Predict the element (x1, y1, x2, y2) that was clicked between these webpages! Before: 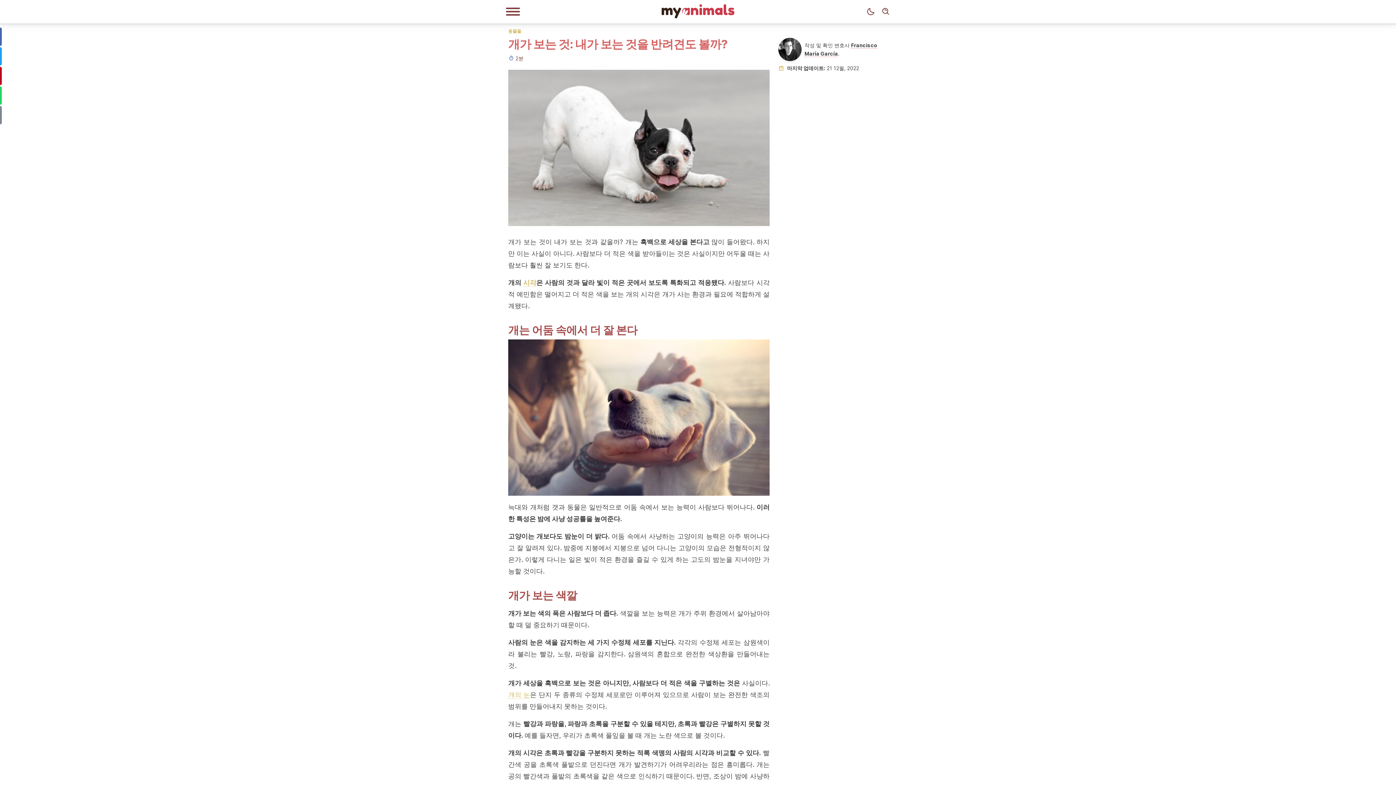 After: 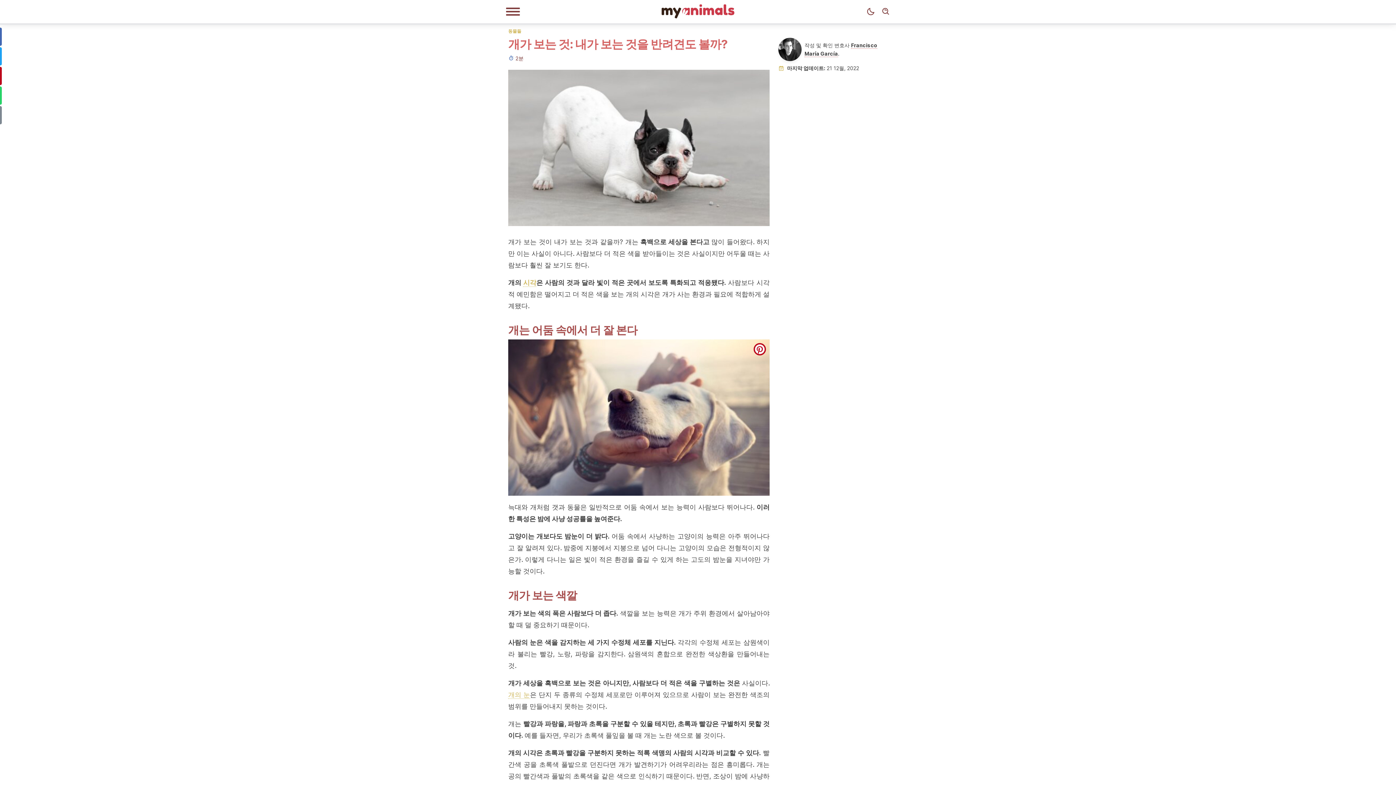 Action: bbox: (753, 343, 766, 355) label: pinterest